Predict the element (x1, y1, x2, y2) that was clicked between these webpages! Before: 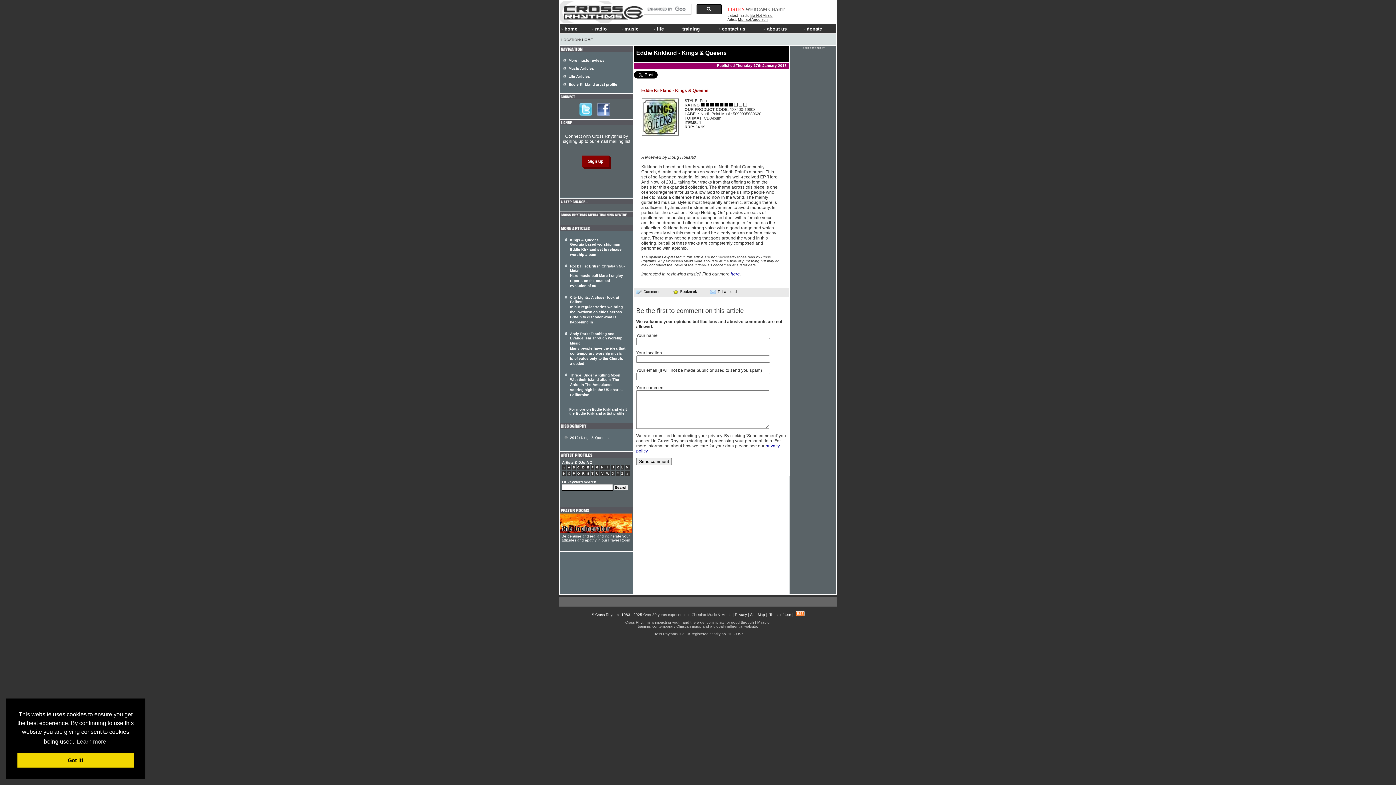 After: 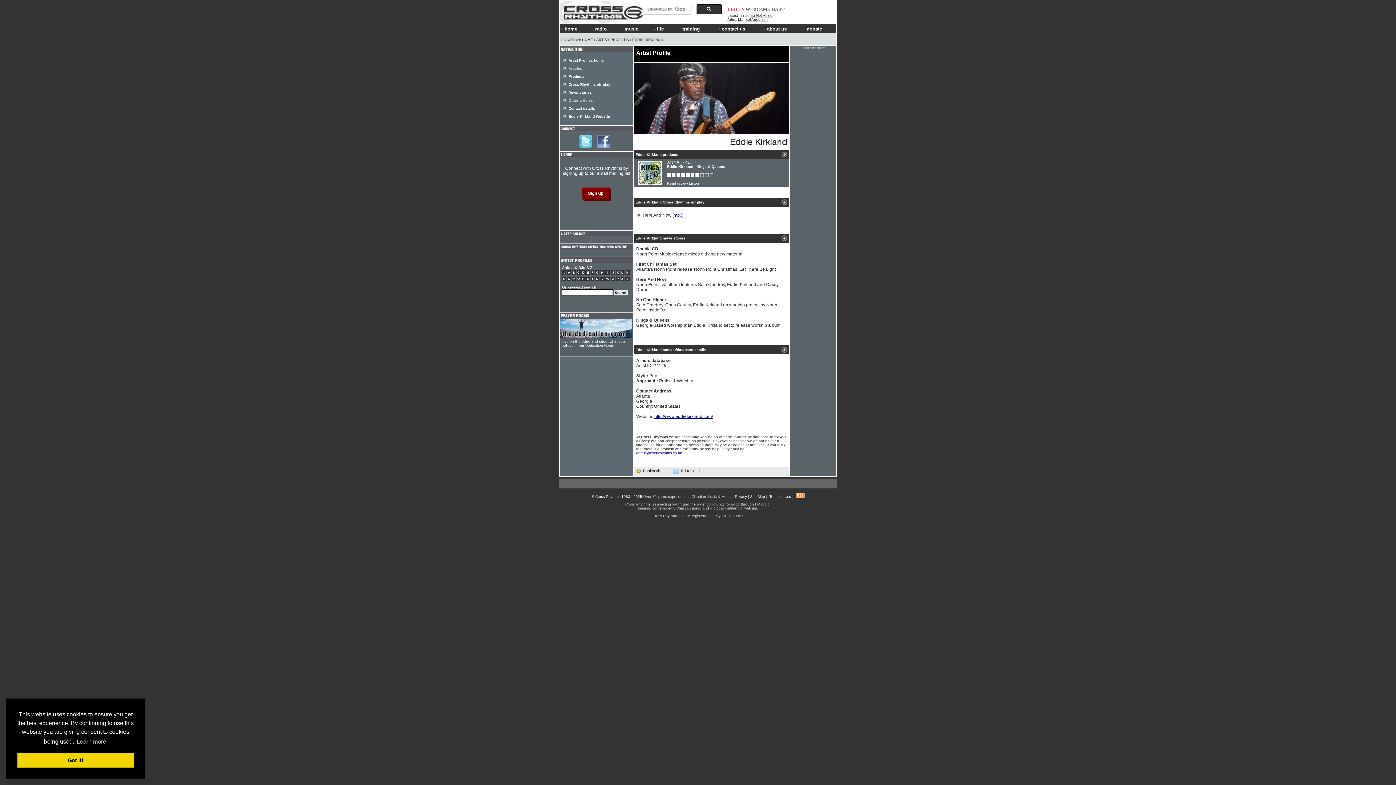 Action: bbox: (568, 82, 617, 86) label: Eddie Kirkland artist profile